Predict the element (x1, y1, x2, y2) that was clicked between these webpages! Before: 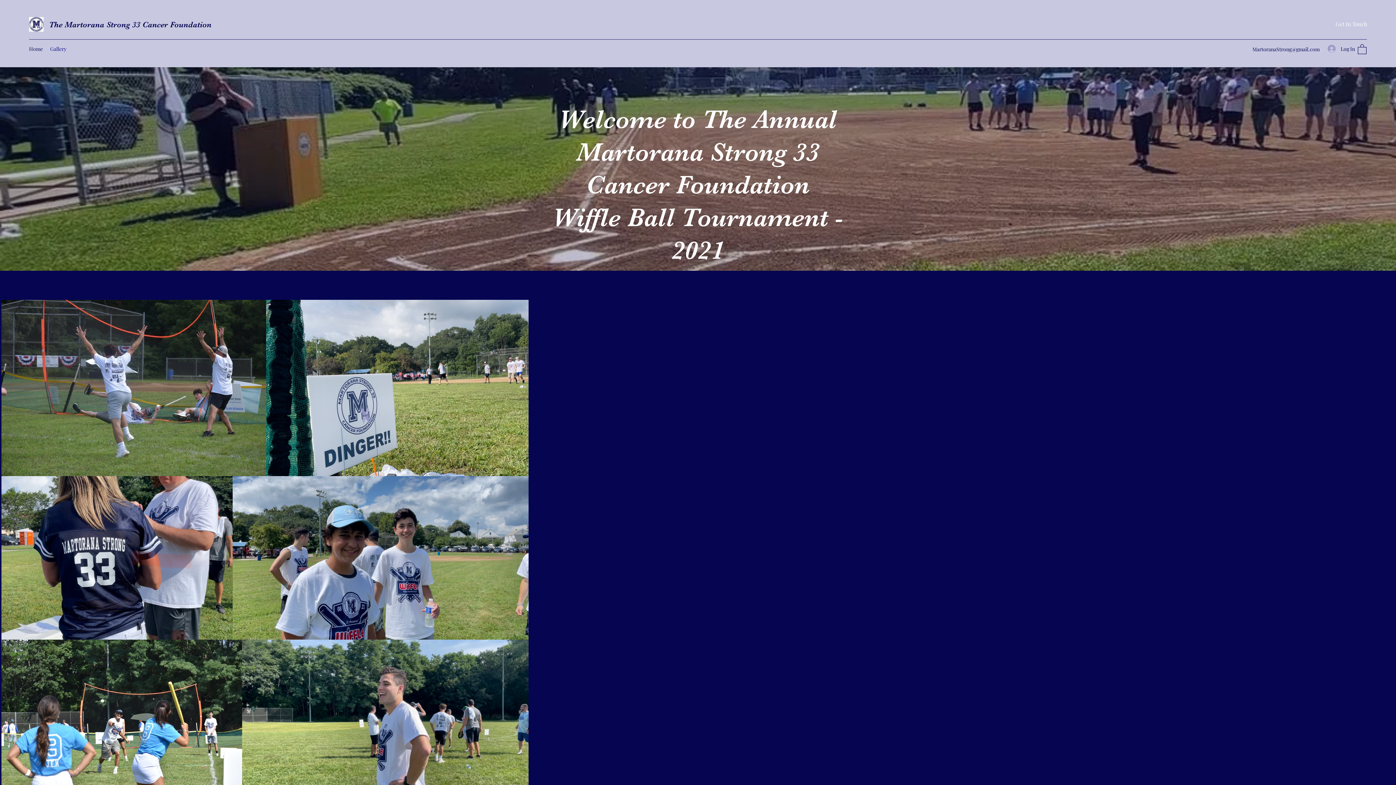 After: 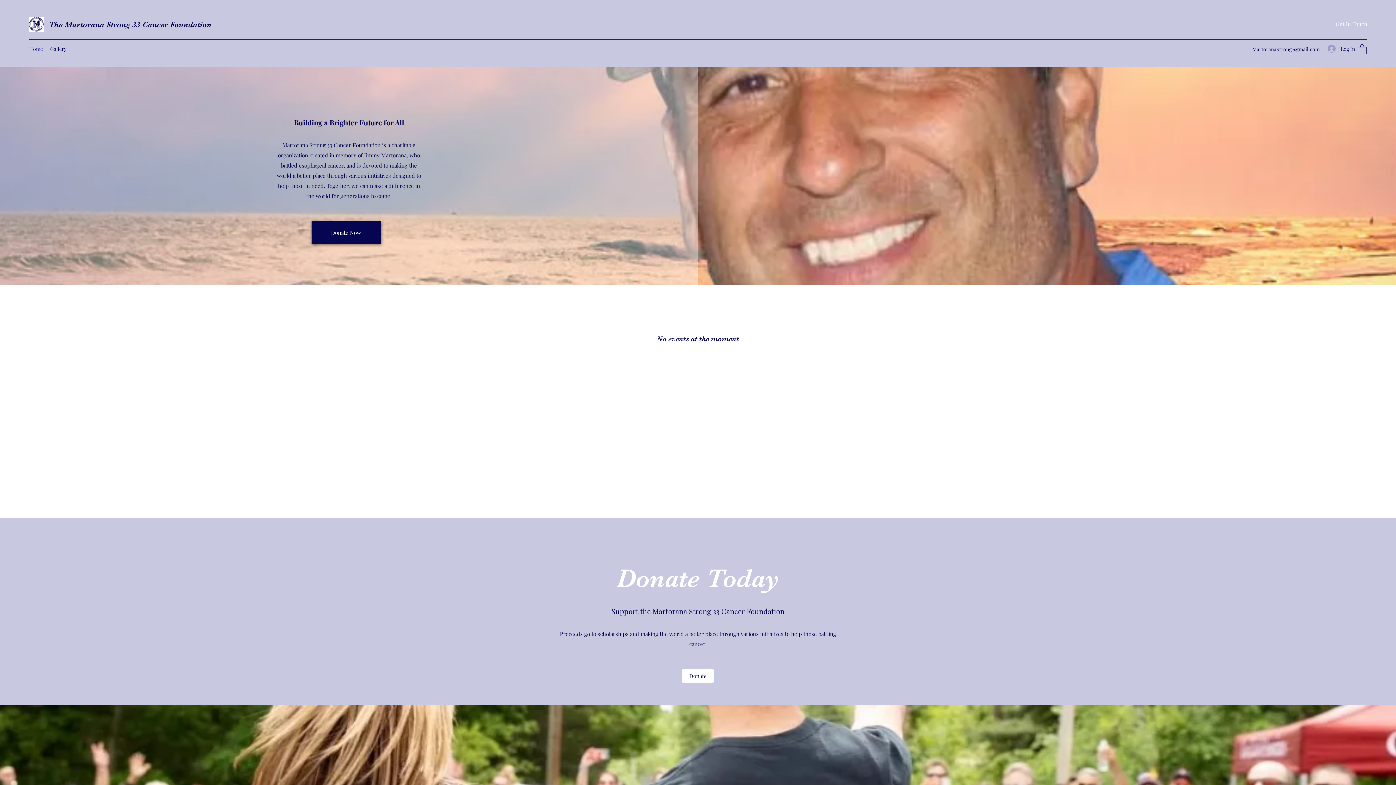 Action: bbox: (25, 43, 46, 54) label: Home